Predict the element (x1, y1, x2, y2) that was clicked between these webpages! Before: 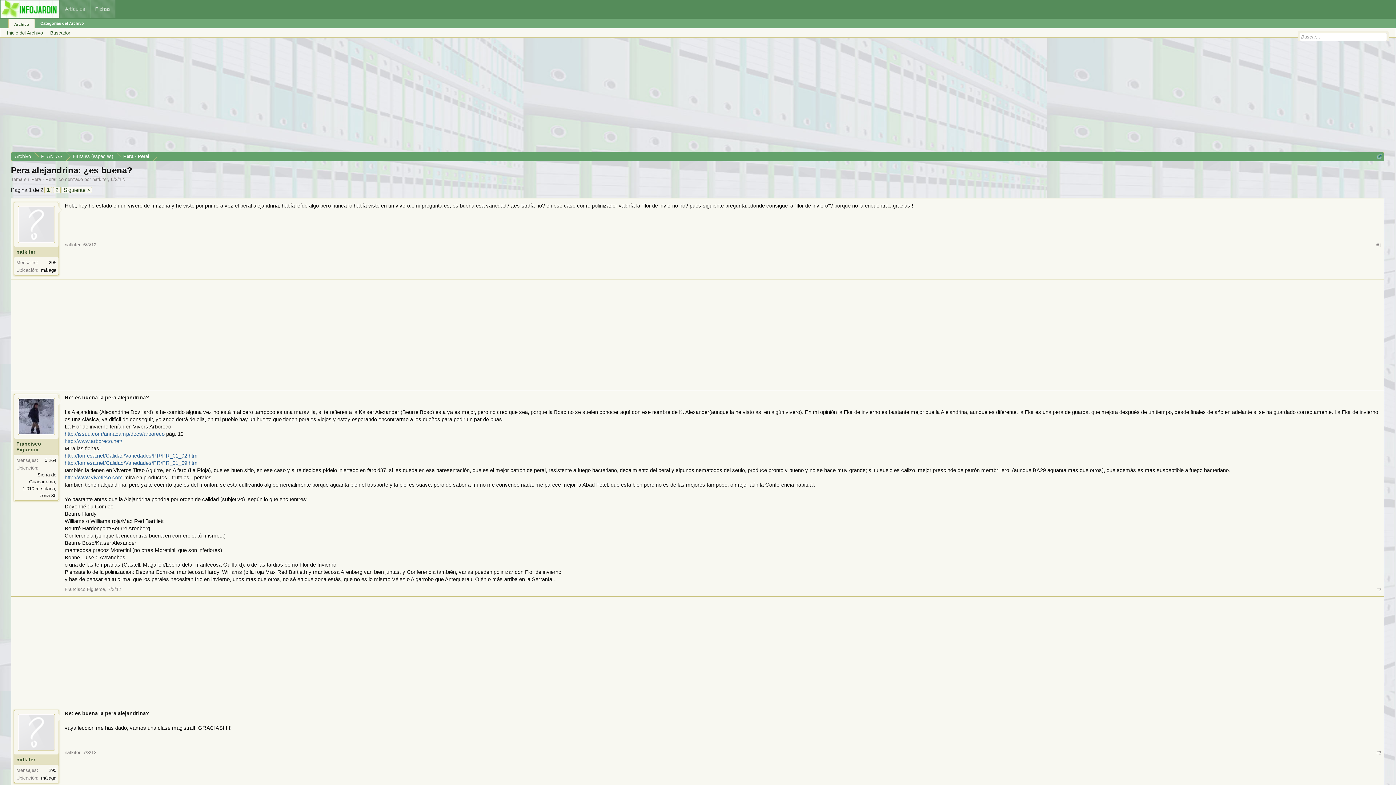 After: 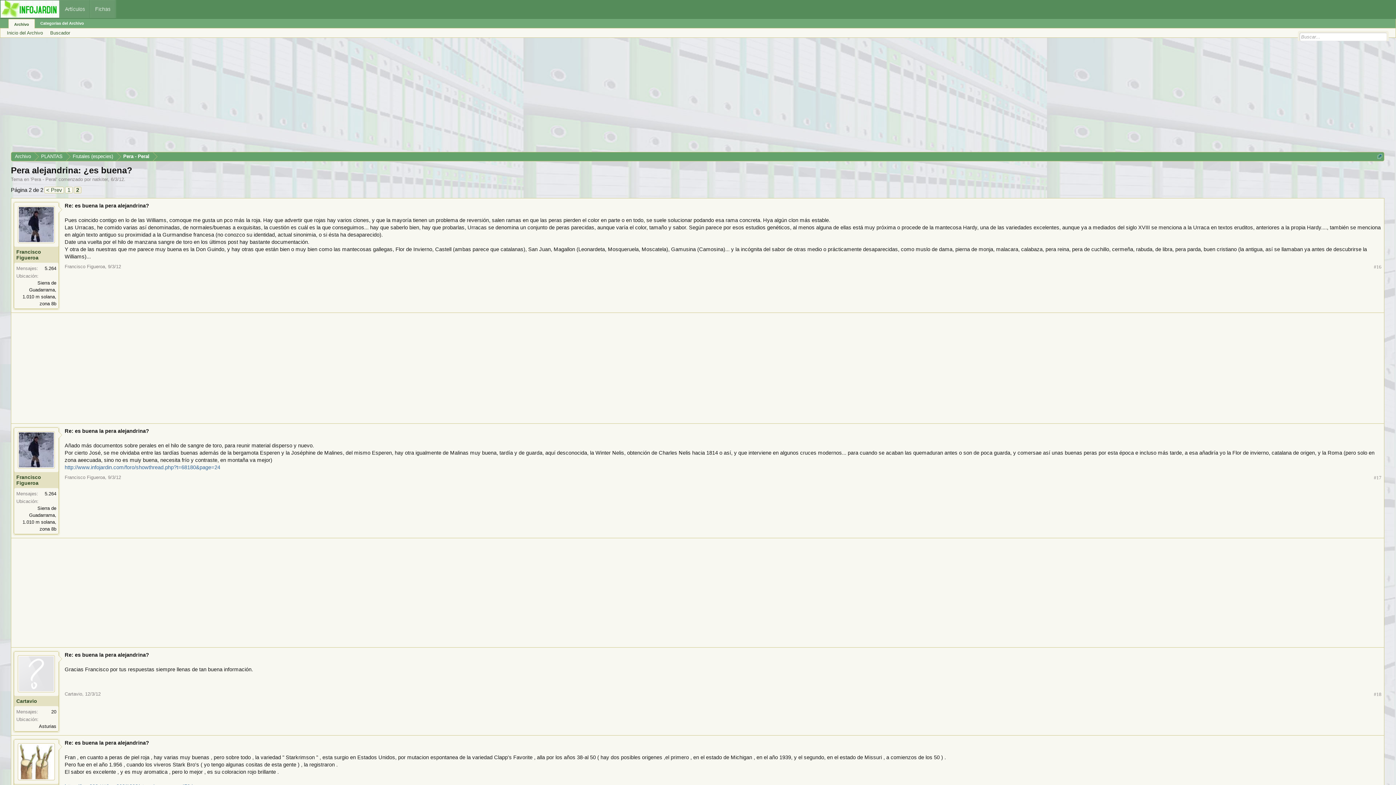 Action: label: Siguiente > bbox: (61, 186, 92, 193)